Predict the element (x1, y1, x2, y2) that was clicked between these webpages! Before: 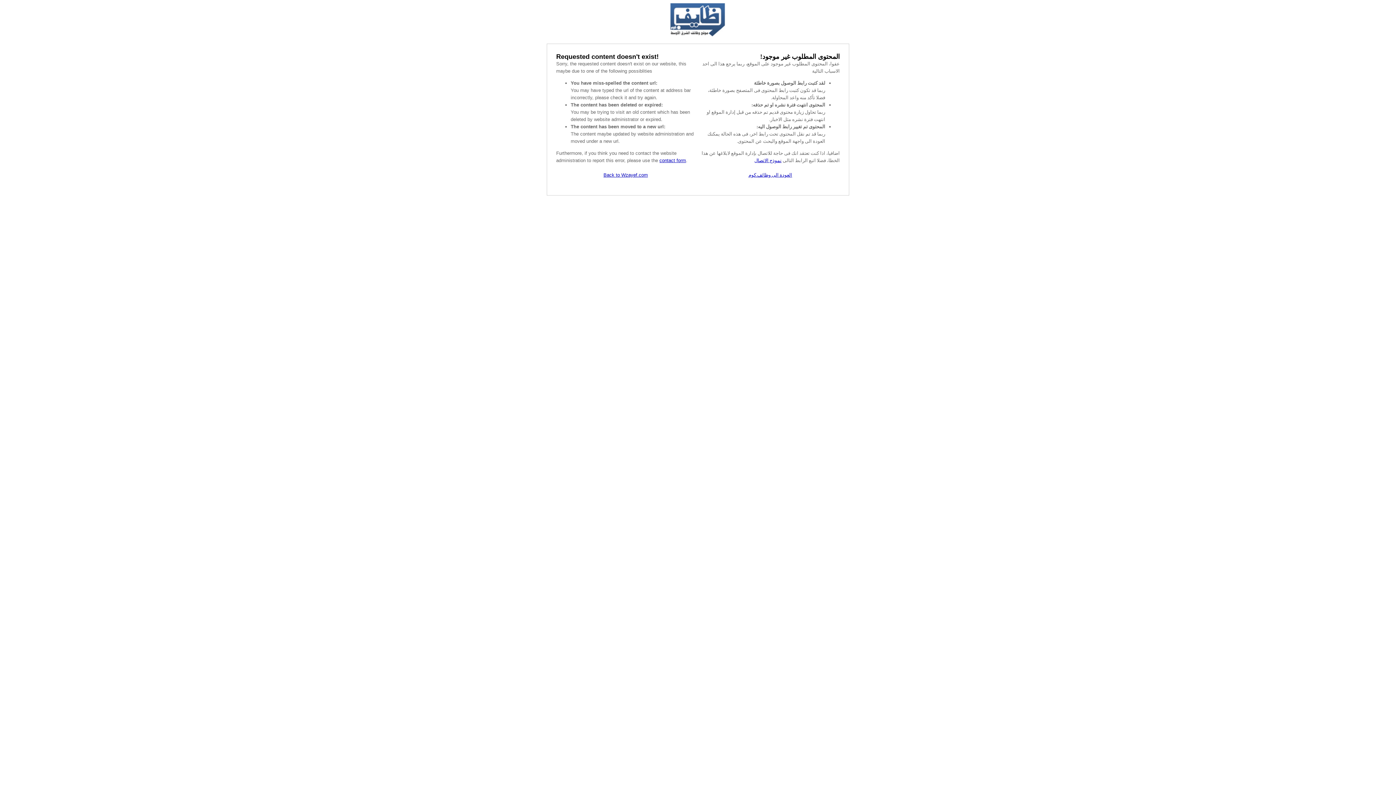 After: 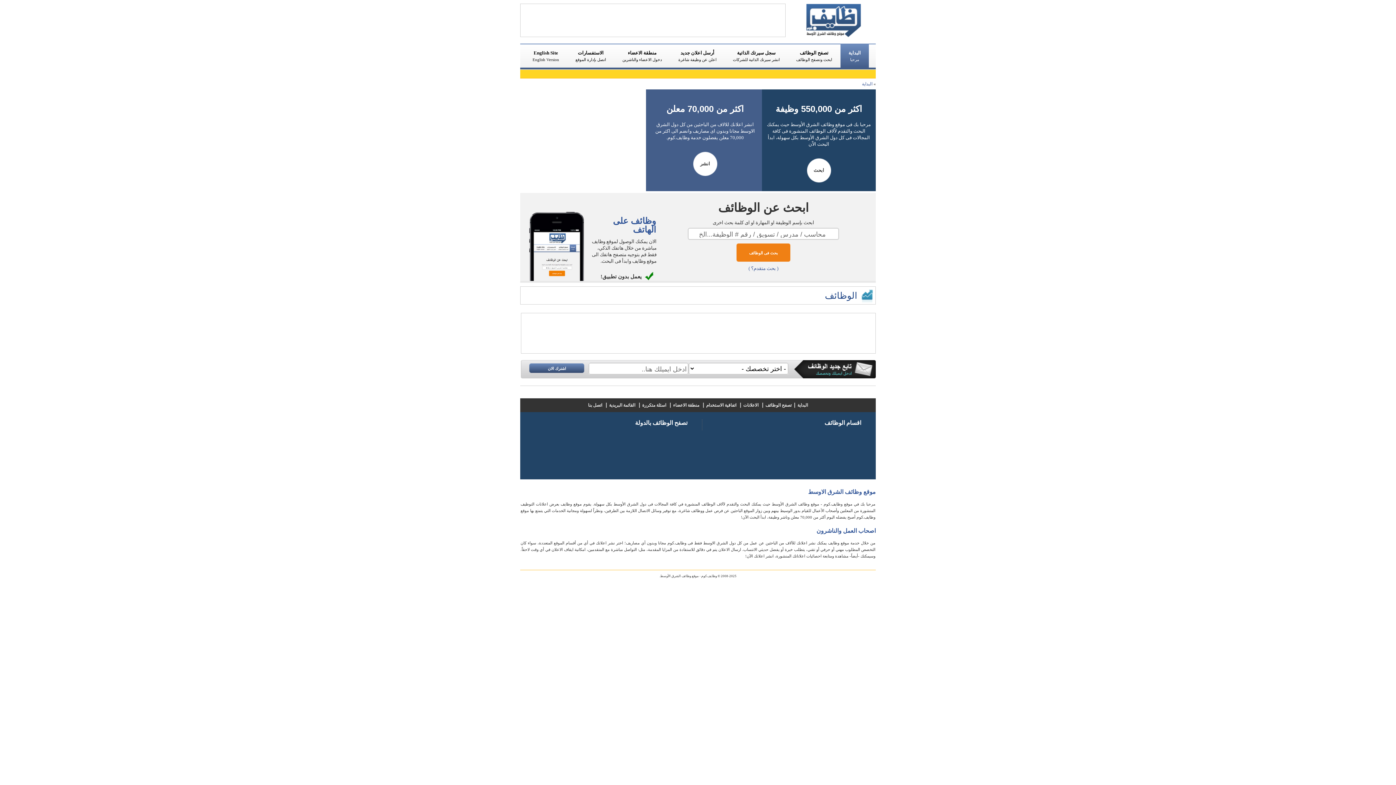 Action: label: العودة الى وظائف.كوم bbox: (748, 172, 792, 177)